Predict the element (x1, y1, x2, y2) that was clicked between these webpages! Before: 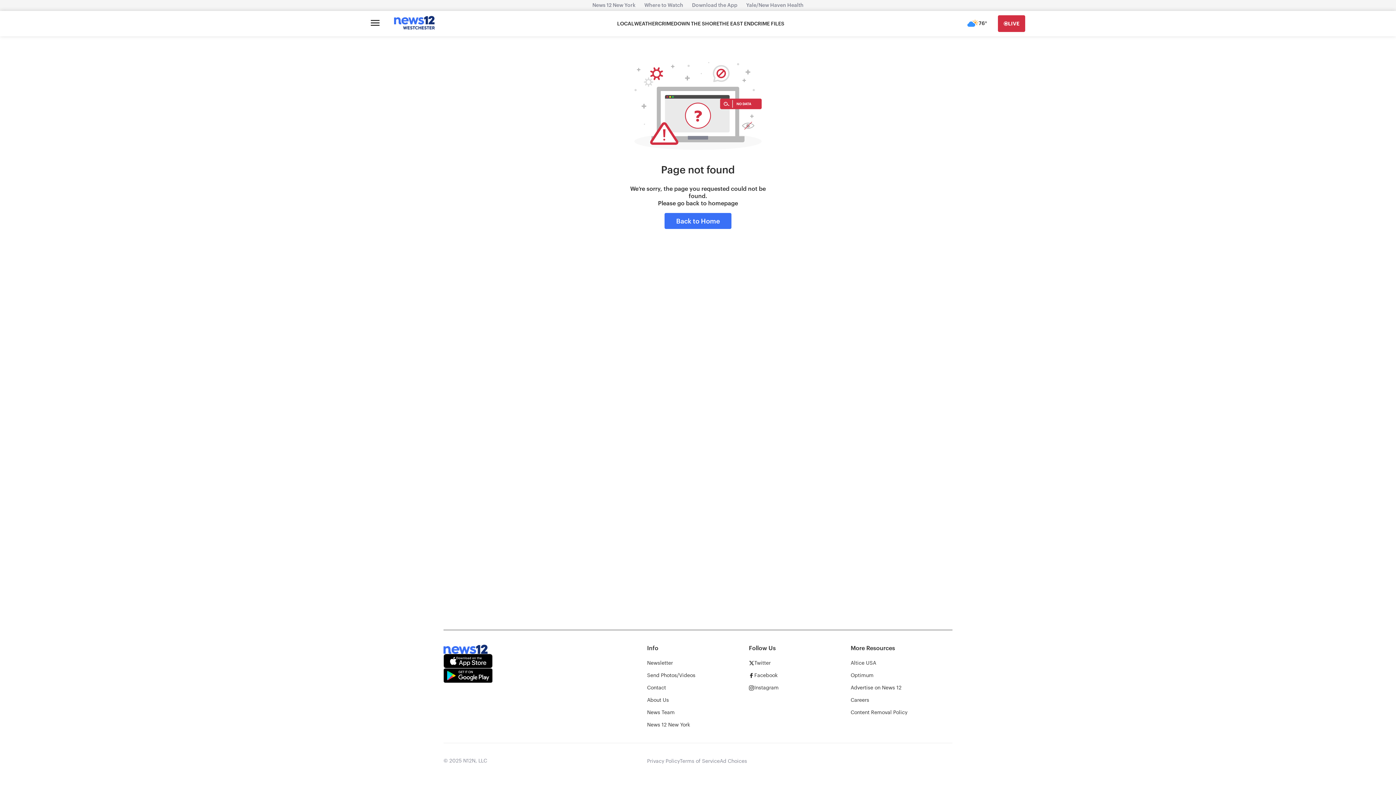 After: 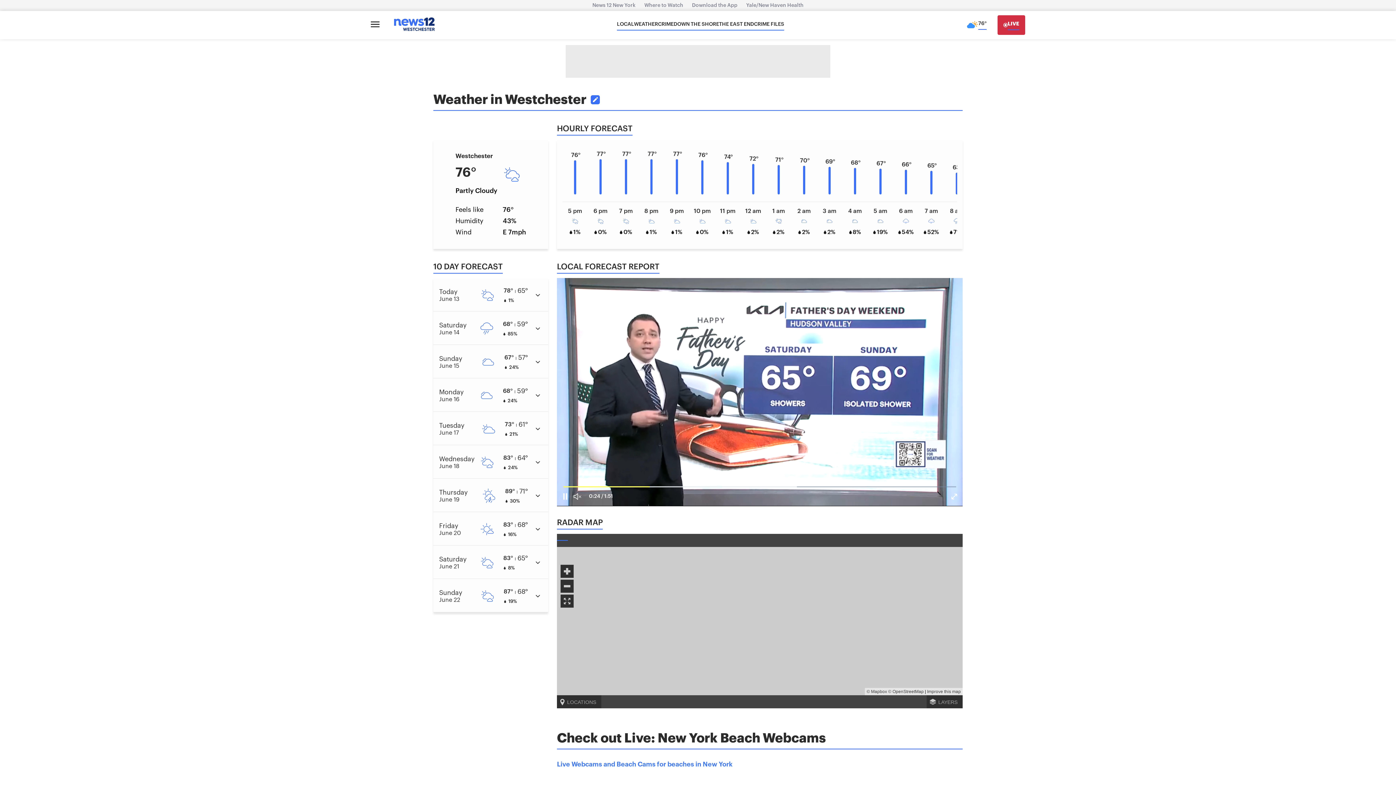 Action: label: WEATHER bbox: (634, 20, 658, 27)